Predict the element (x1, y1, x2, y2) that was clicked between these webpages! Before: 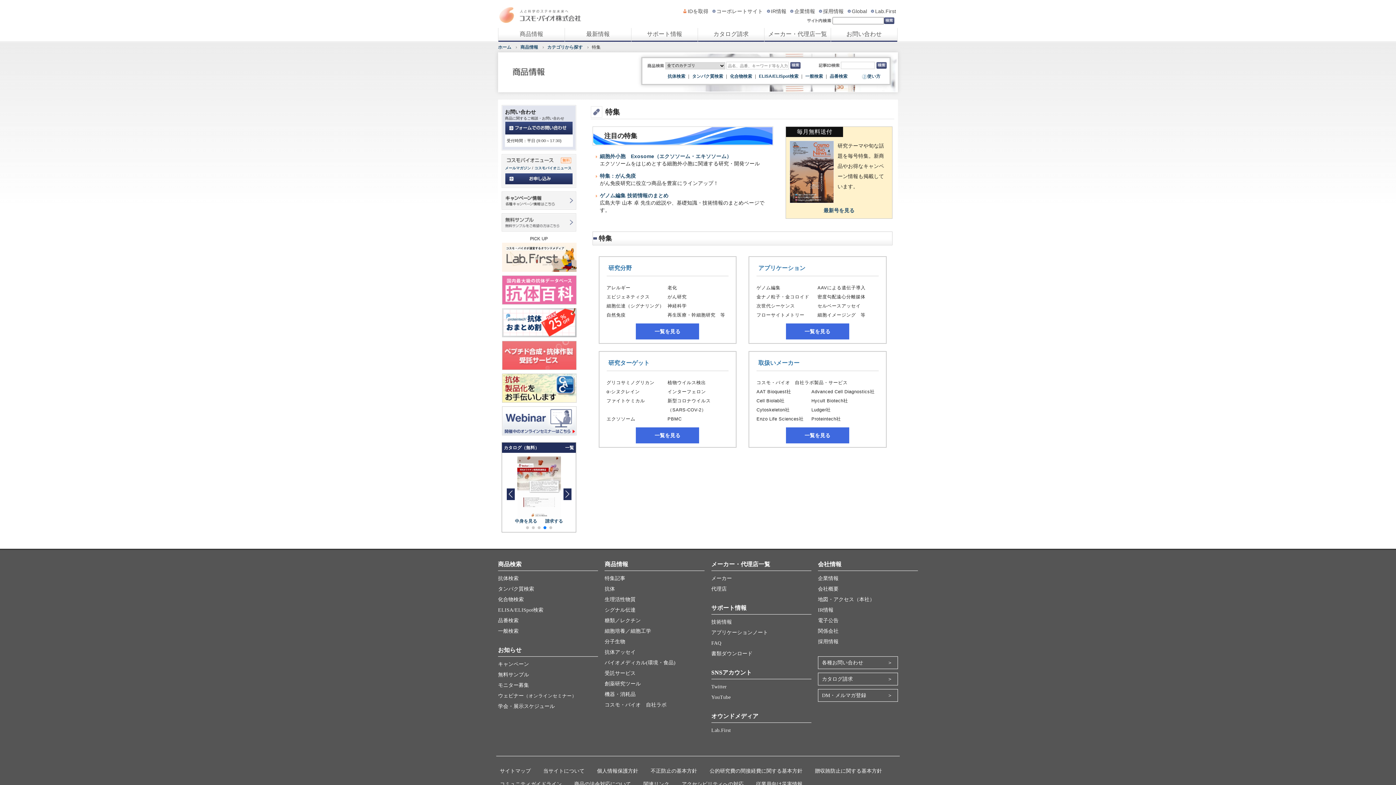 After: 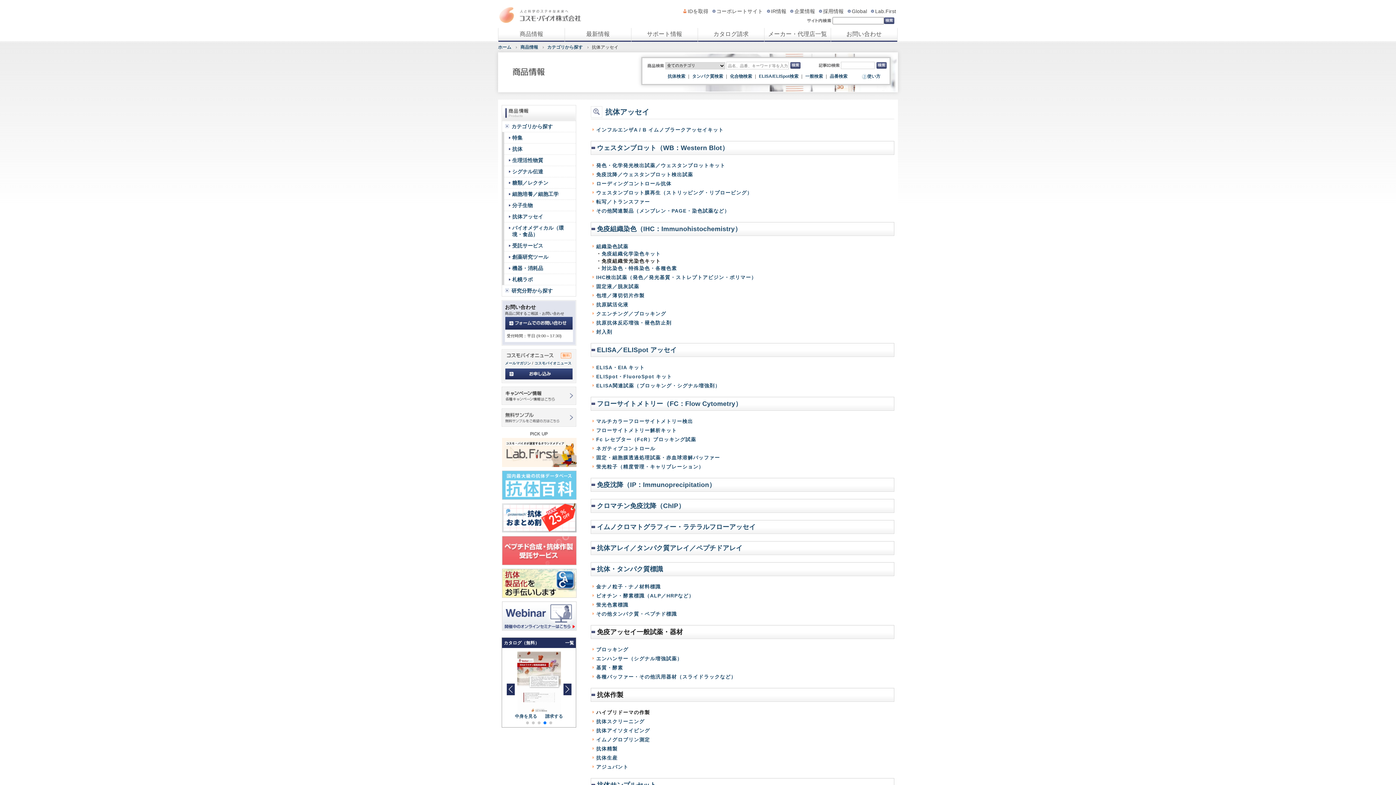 Action: bbox: (604, 648, 684, 656) label: 抗体アッセイ